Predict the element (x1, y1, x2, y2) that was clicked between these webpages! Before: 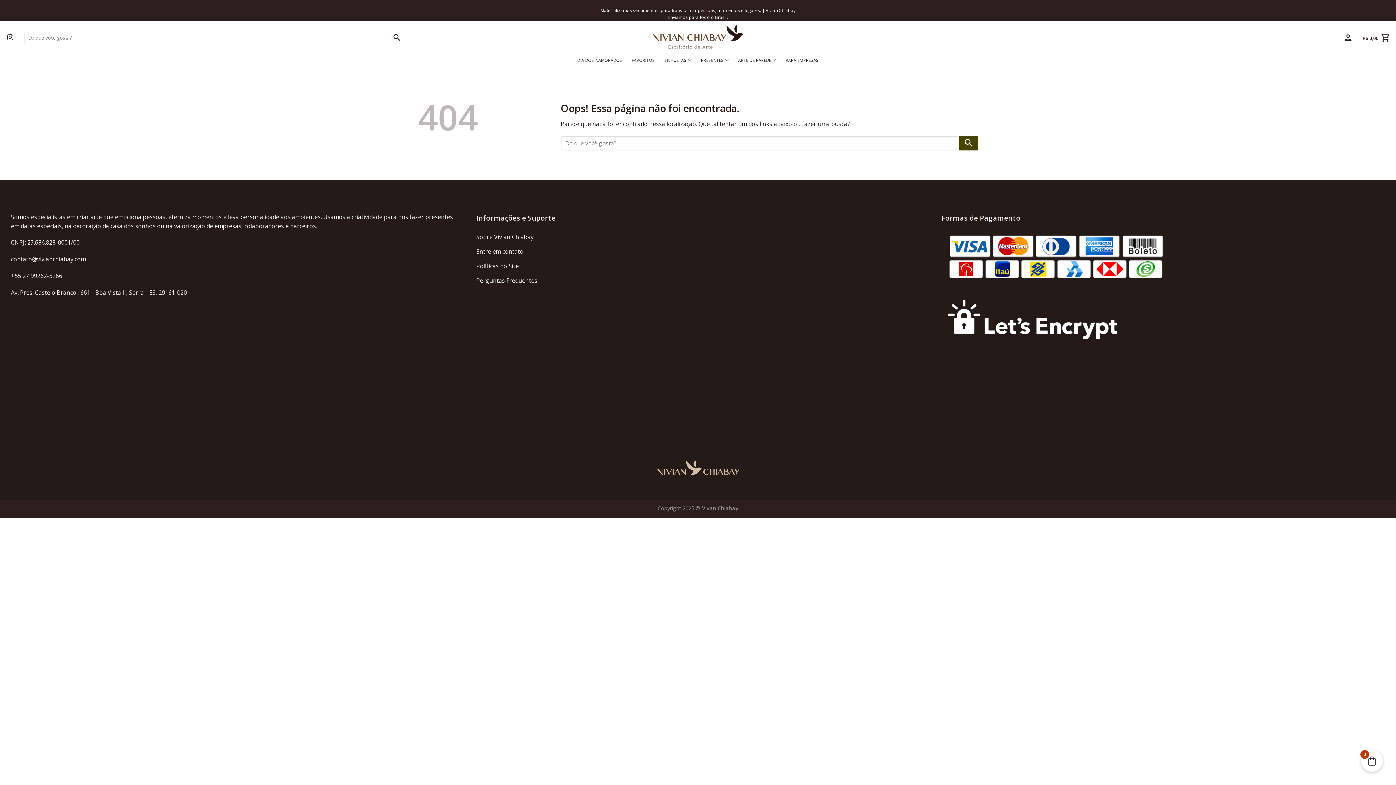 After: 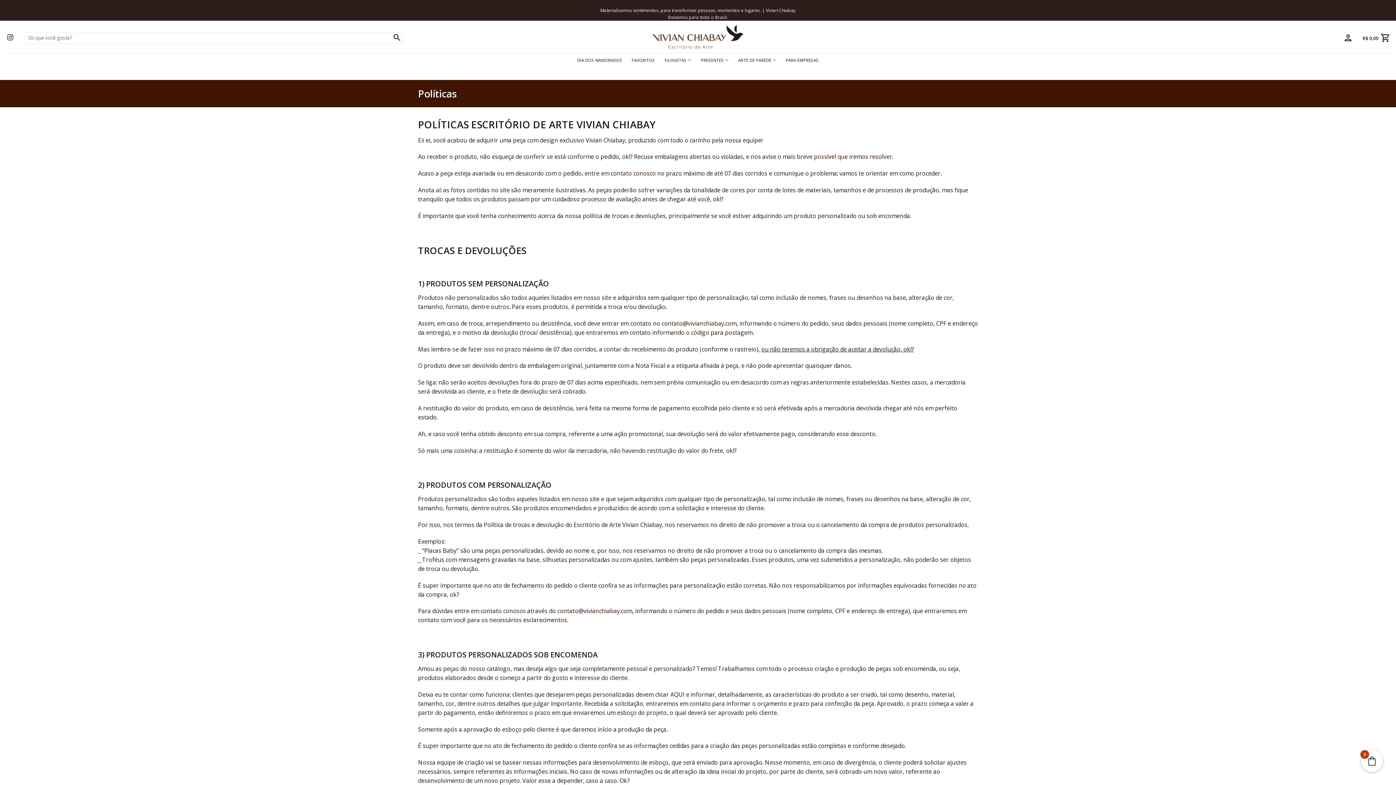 Action: bbox: (476, 260, 919, 274) label: Políticas do Site